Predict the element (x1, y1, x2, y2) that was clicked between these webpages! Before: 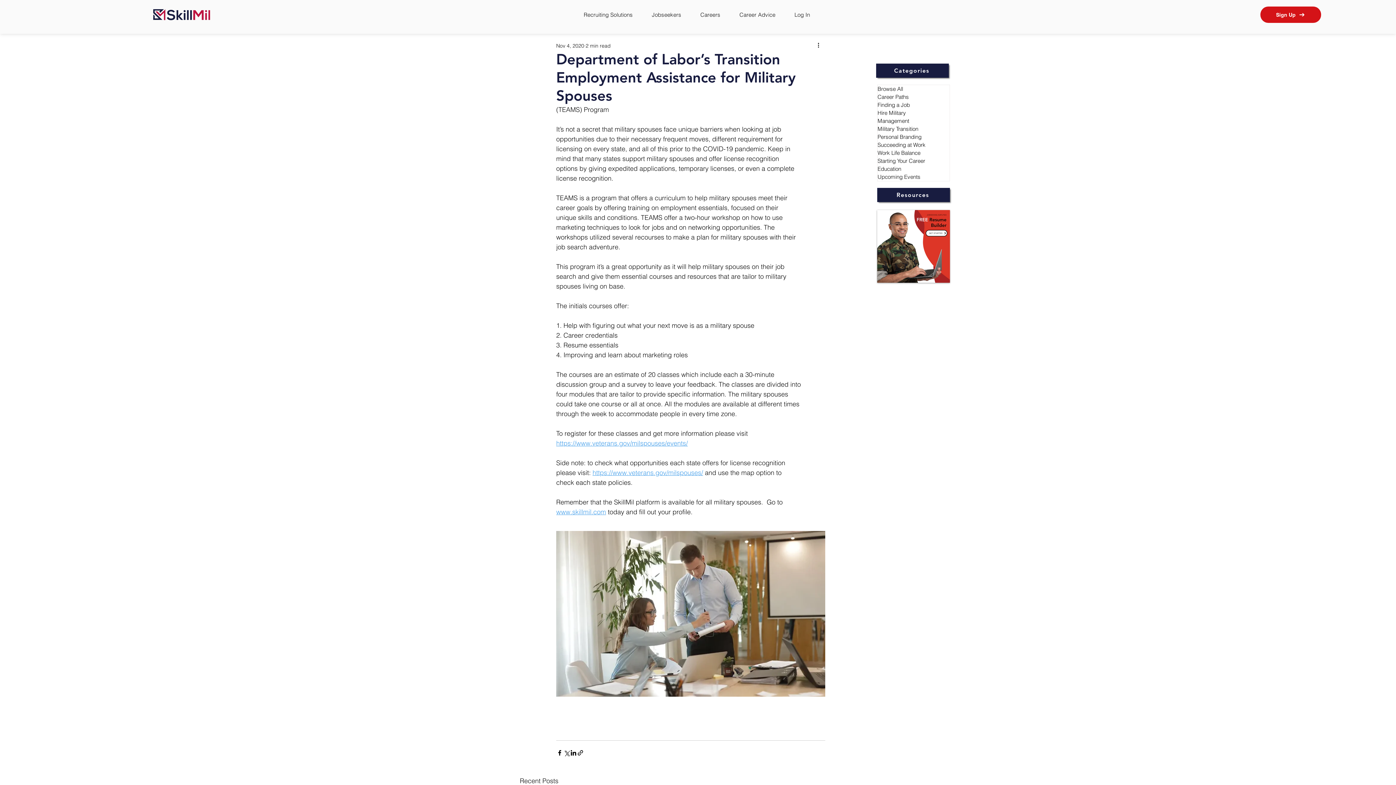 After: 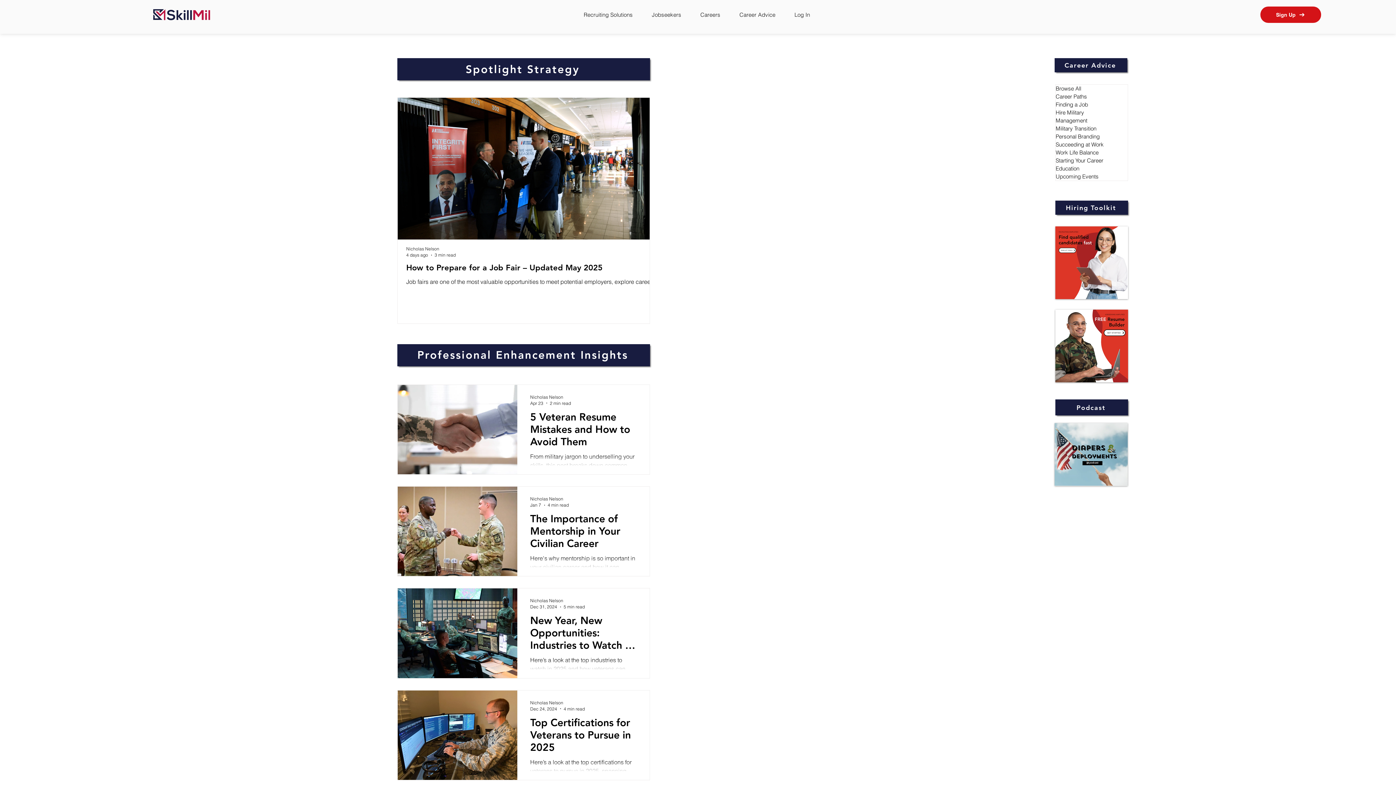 Action: label: Military Transition bbox: (877, 125, 949, 133)